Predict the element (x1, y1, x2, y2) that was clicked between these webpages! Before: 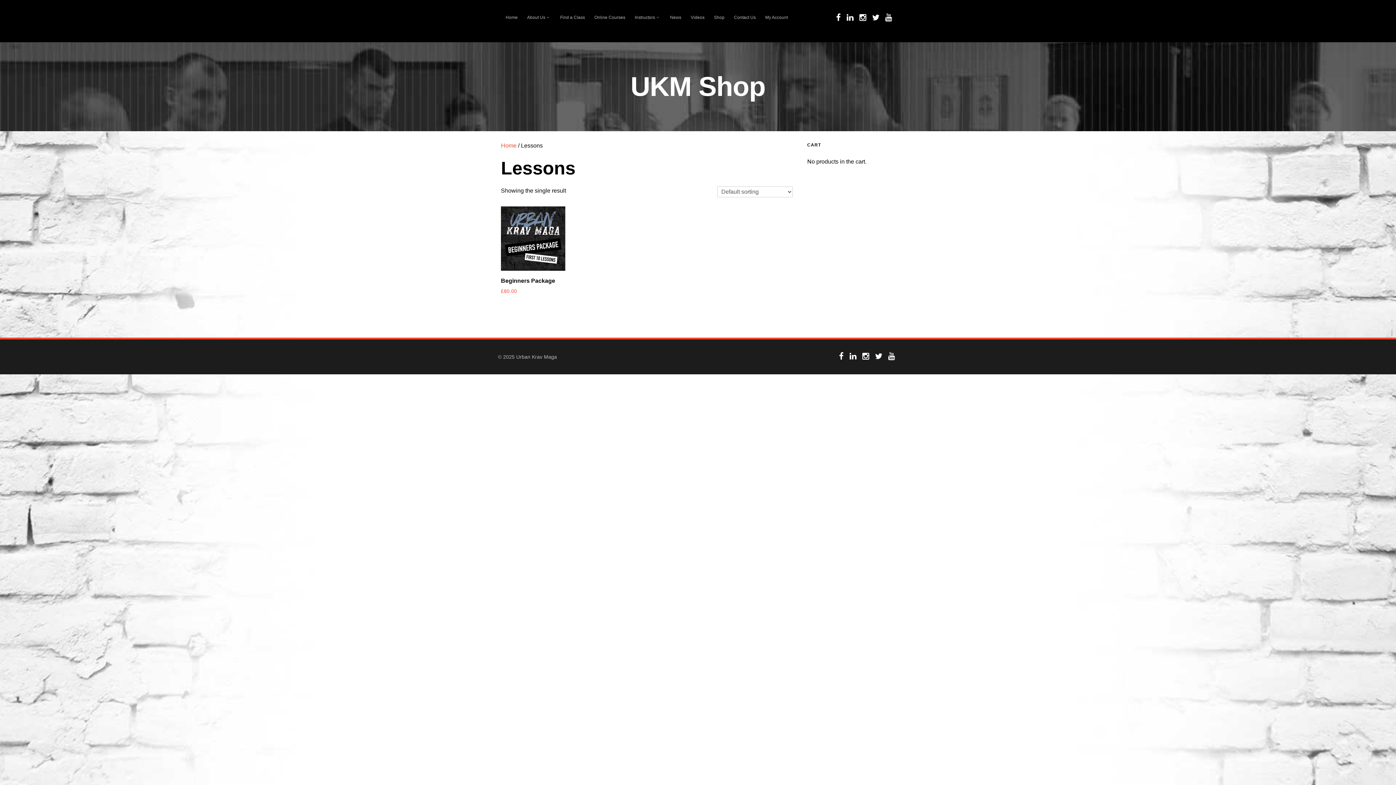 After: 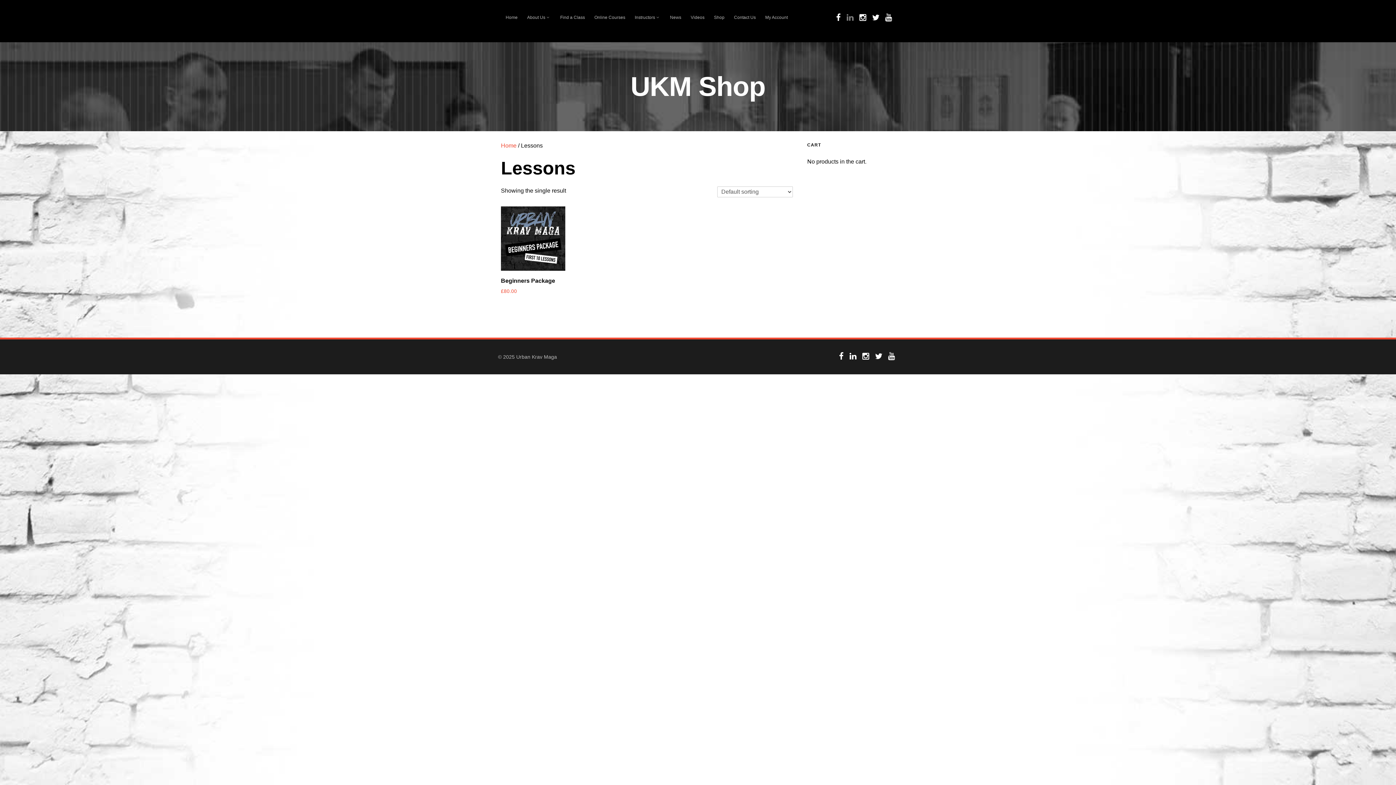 Action: bbox: (846, 13, 853, 22)